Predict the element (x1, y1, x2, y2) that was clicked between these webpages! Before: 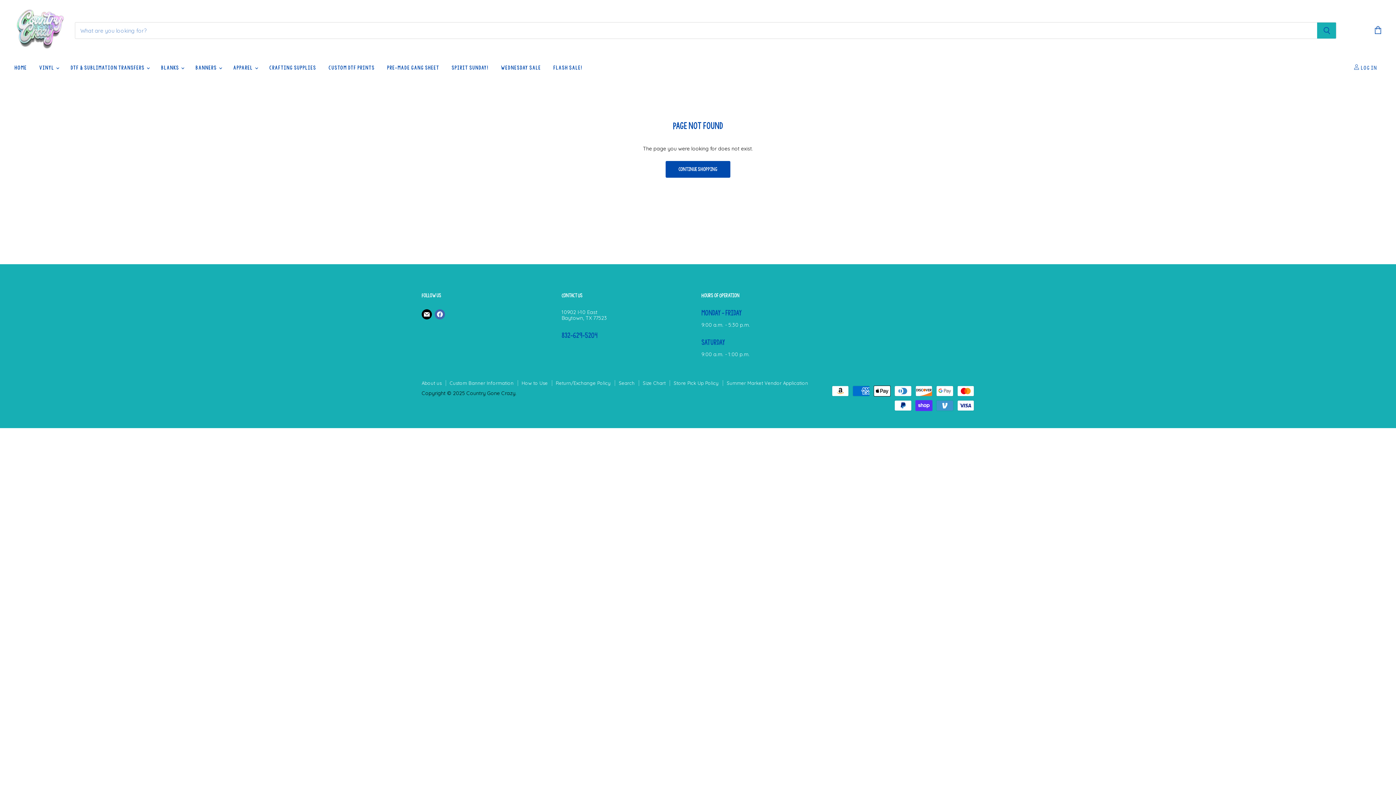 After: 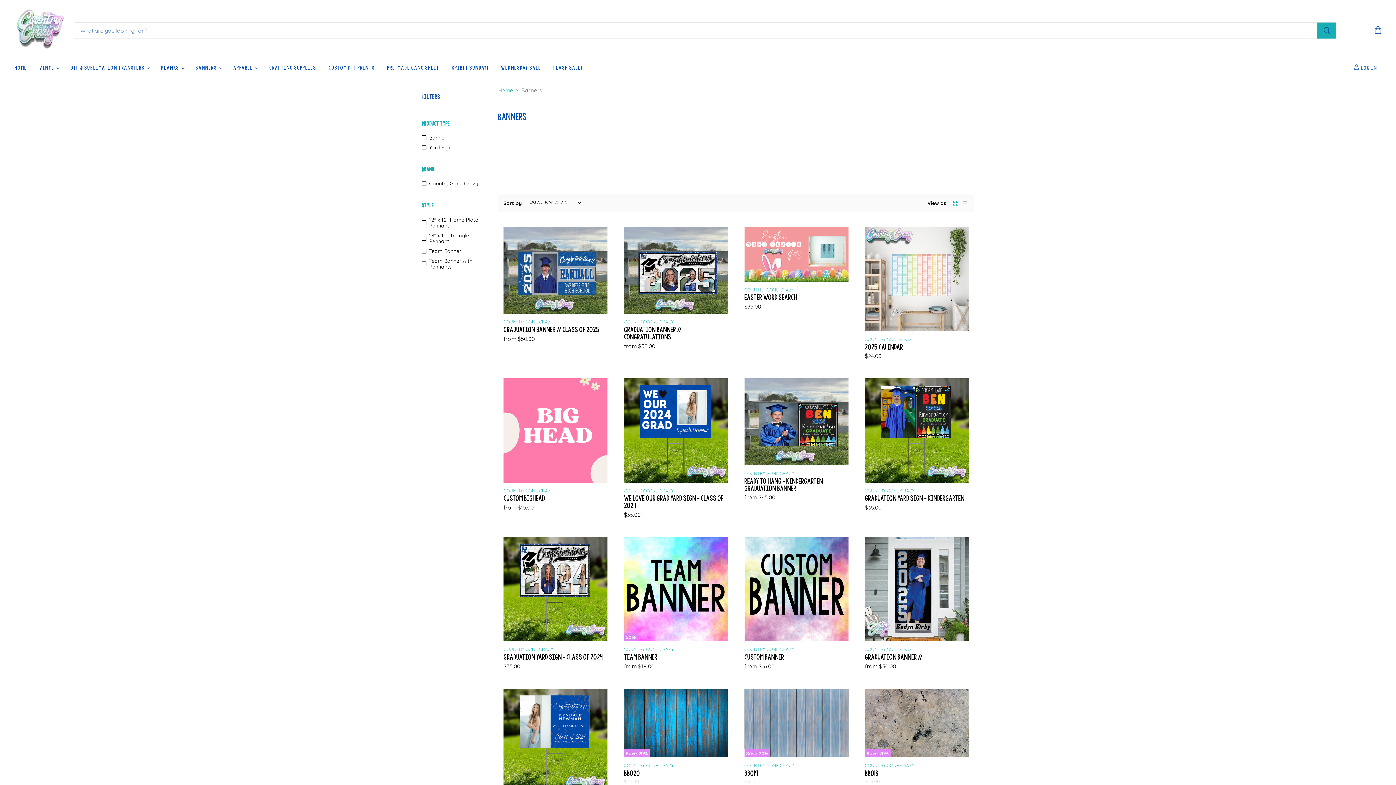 Action: bbox: (190, 60, 226, 75) label: BANNERS 